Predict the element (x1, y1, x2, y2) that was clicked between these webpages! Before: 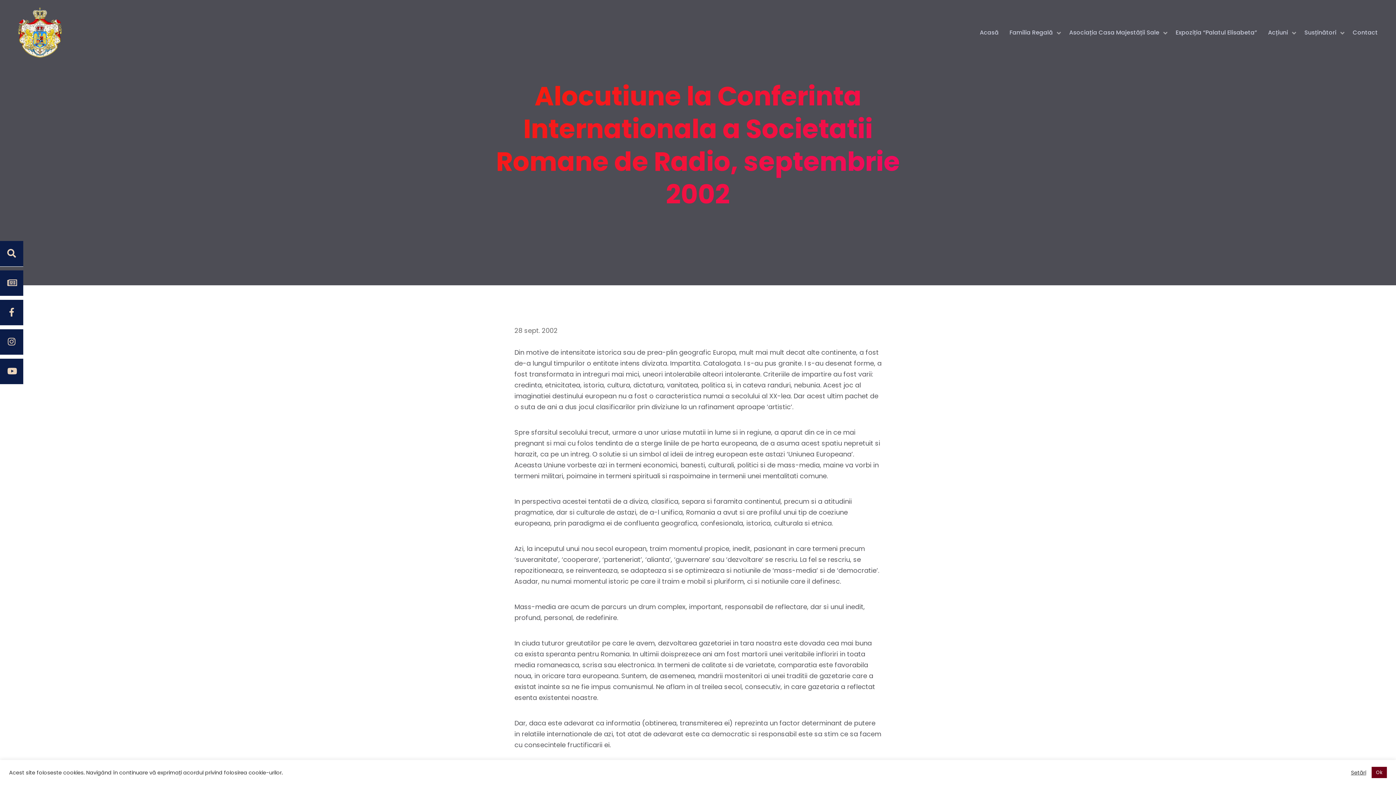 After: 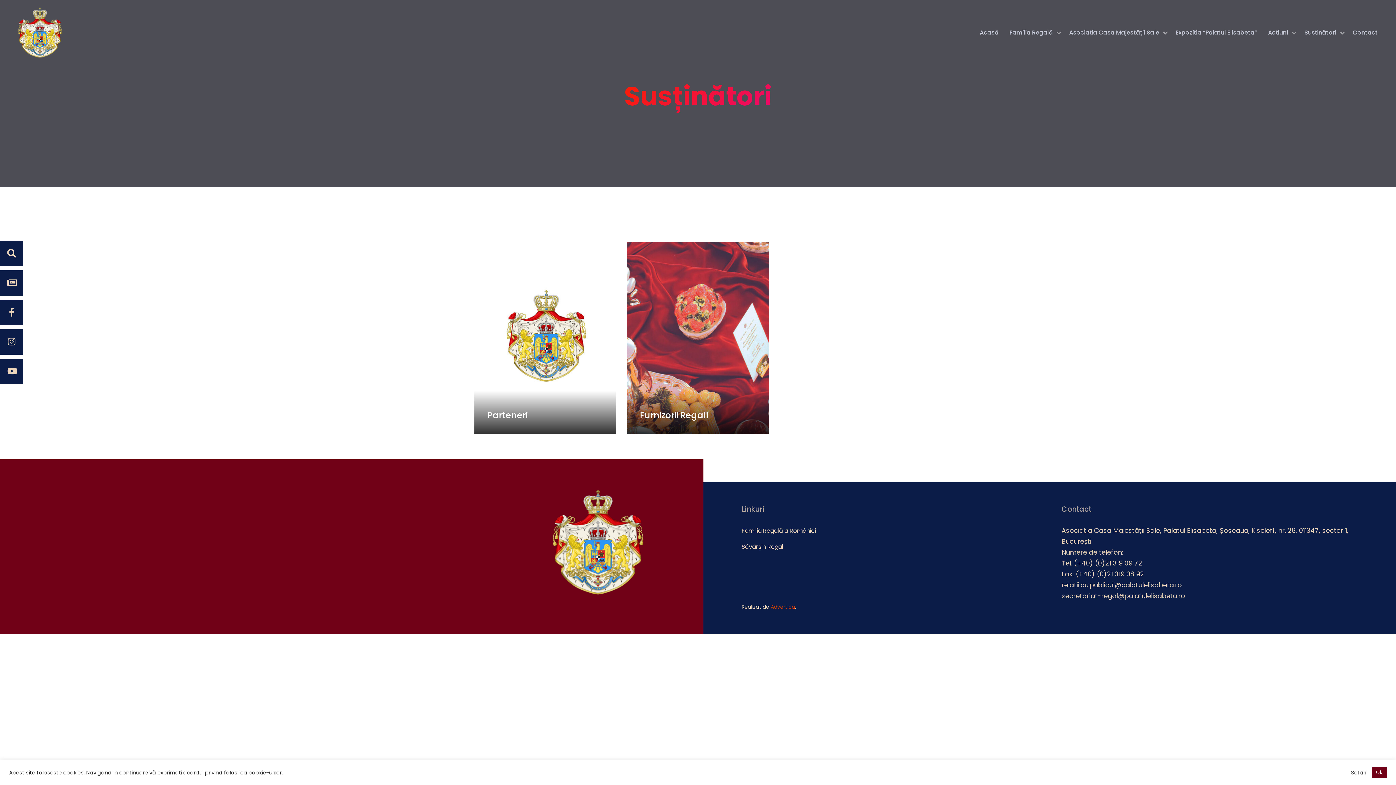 Action: bbox: (1304, 19, 1336, 45) label: Susținători